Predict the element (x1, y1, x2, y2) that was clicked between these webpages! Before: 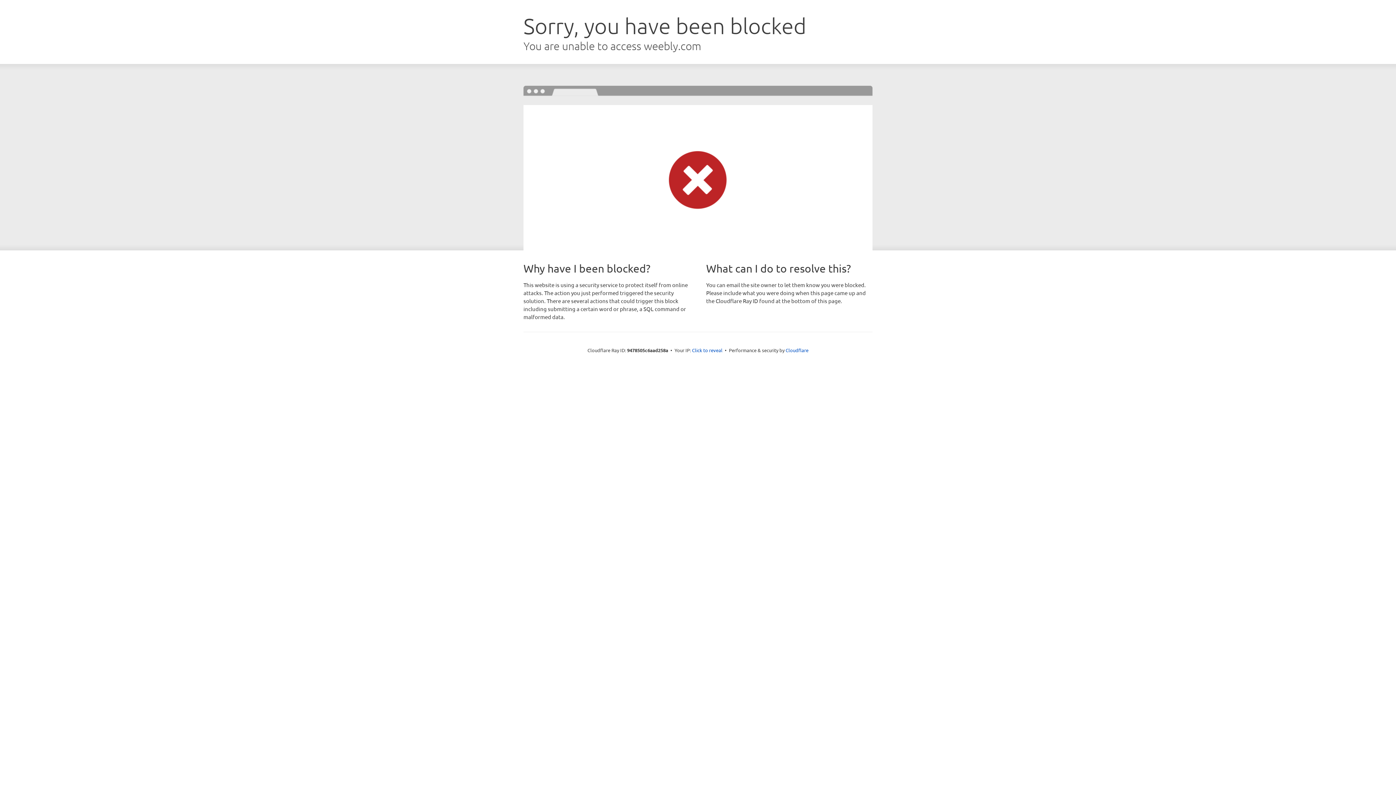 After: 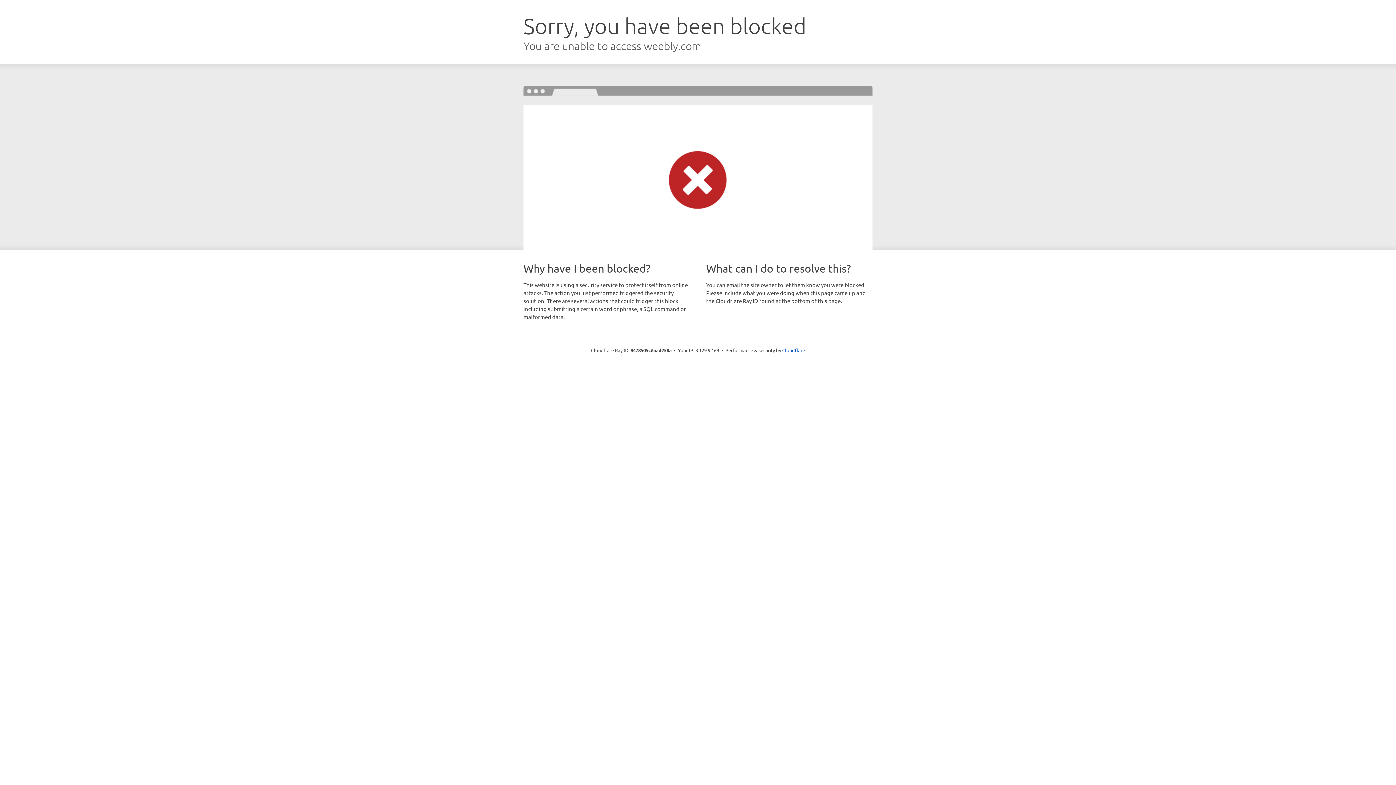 Action: bbox: (692, 346, 722, 353) label: Click to reveal